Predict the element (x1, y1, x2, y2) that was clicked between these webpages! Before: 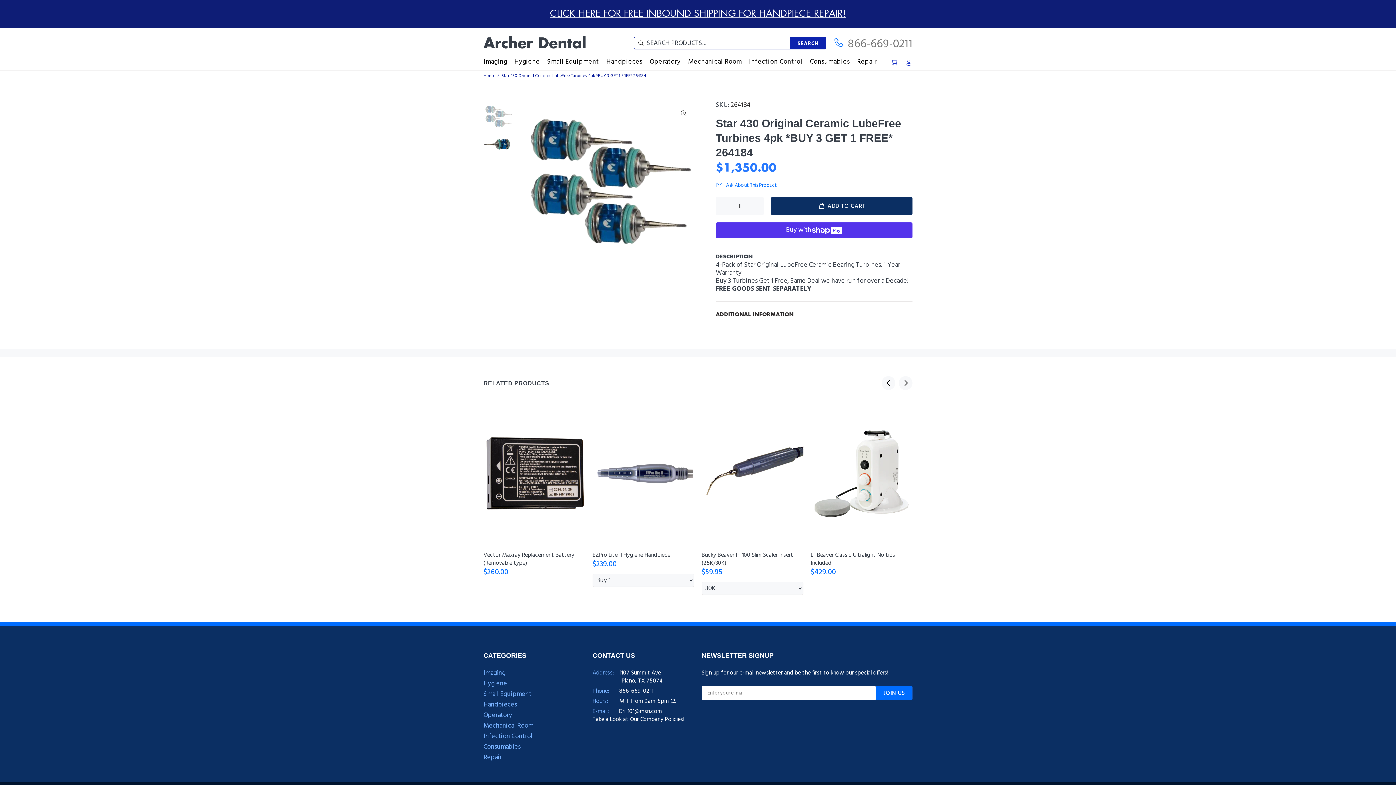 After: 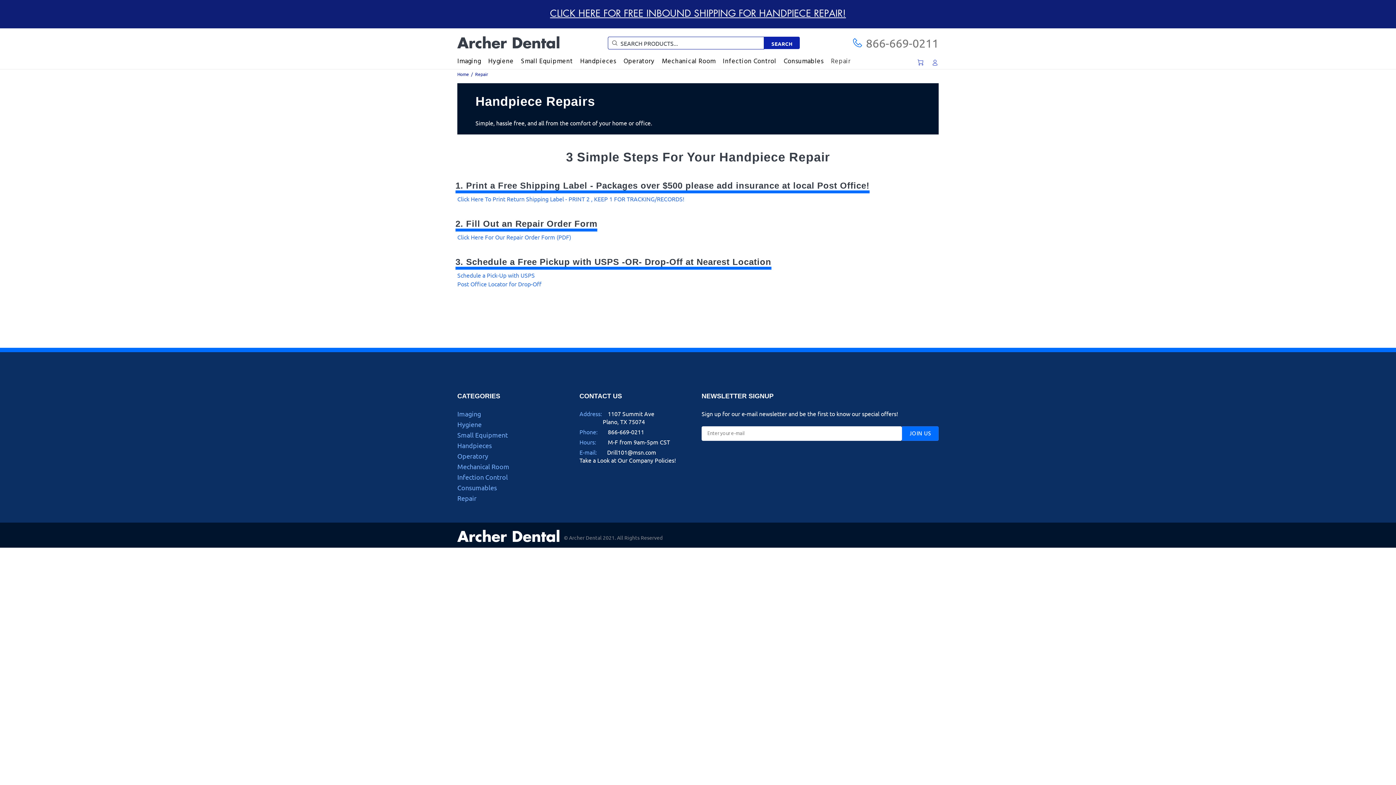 Action: label: Repair bbox: (853, 53, 877, 69)